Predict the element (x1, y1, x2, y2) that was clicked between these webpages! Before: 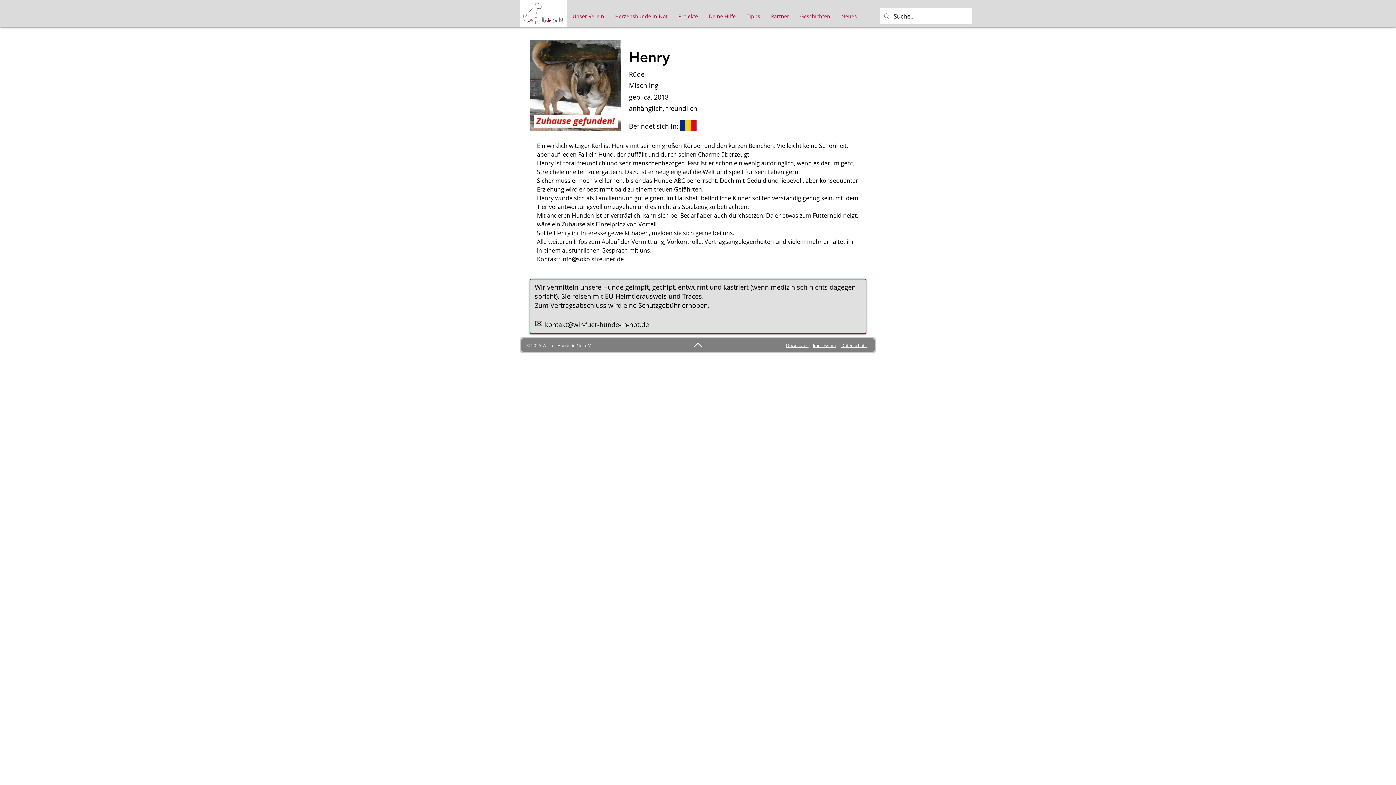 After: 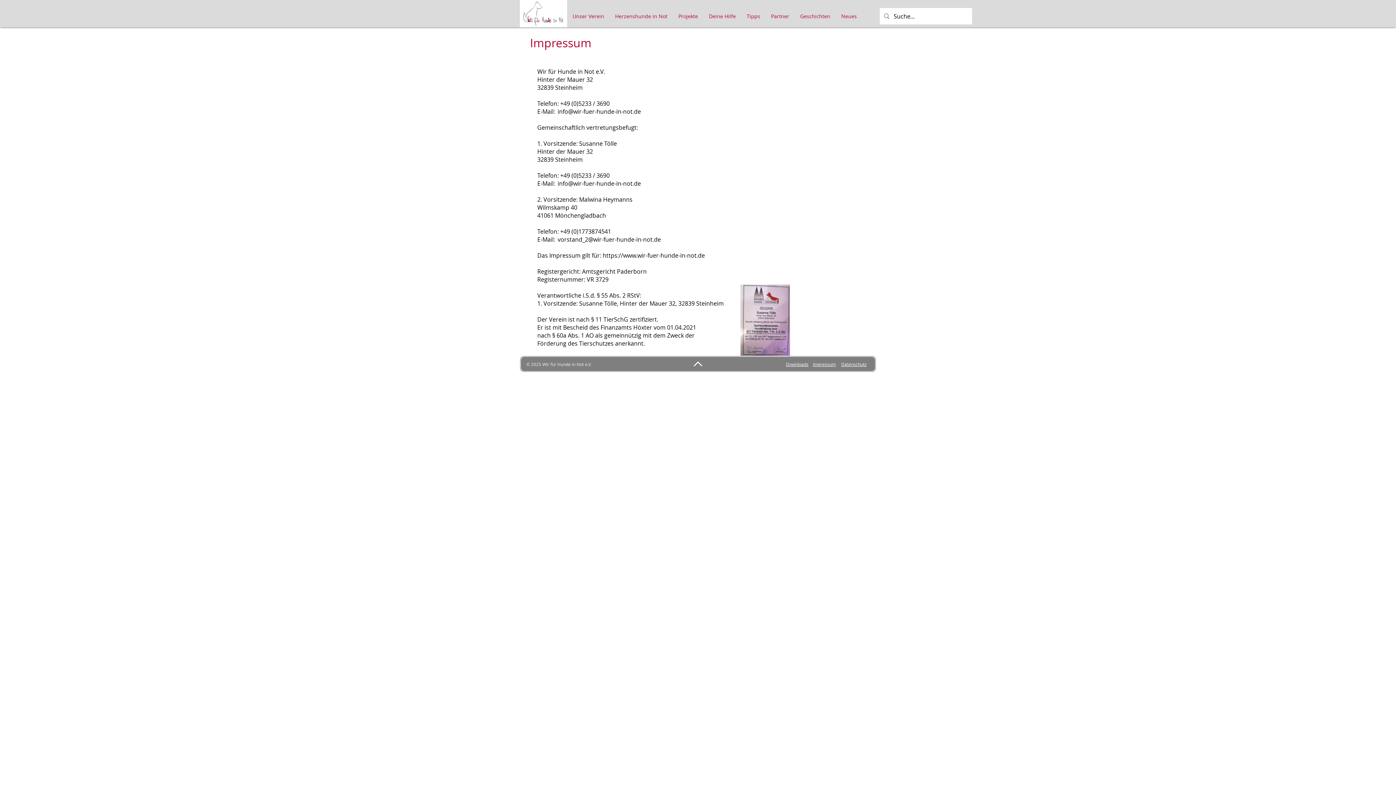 Action: label: Impressum bbox: (813, 342, 836, 348)